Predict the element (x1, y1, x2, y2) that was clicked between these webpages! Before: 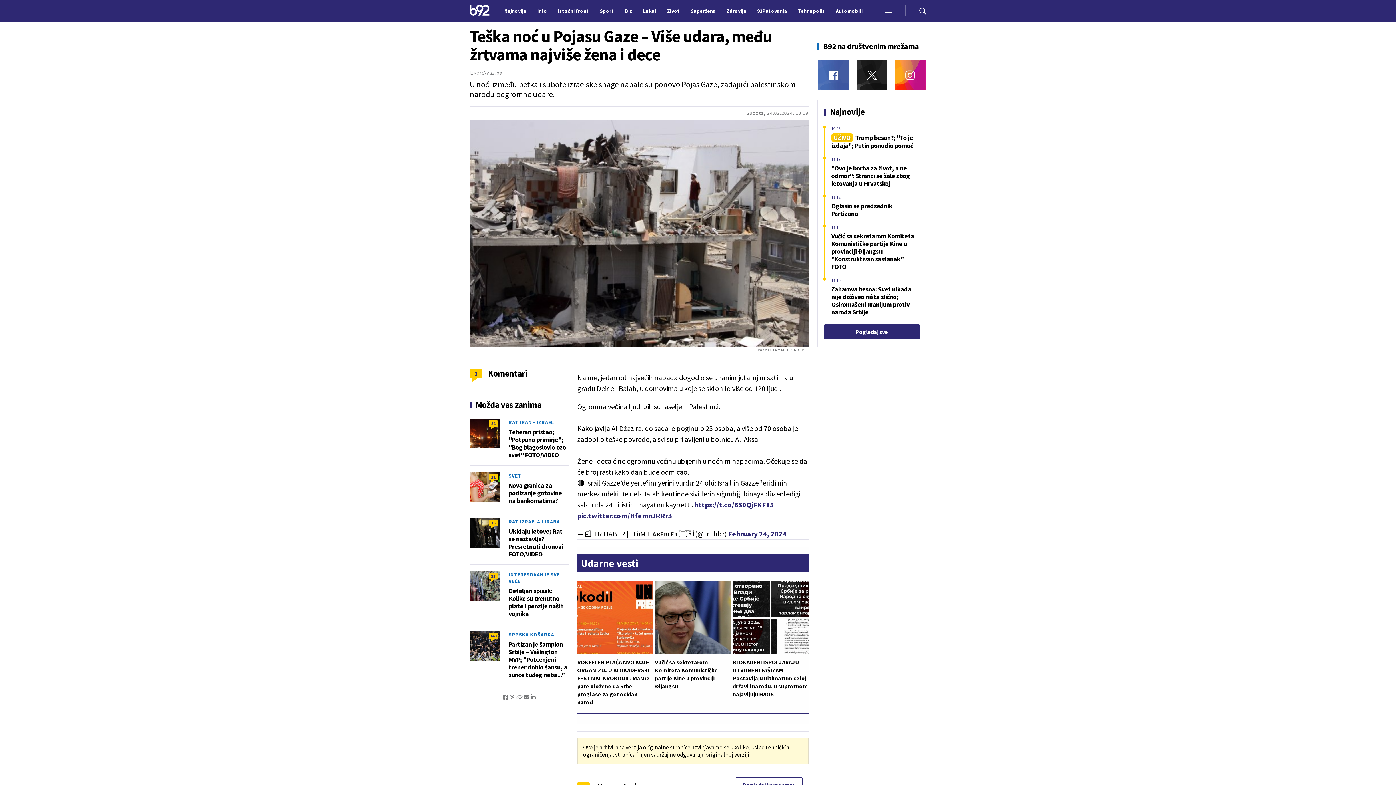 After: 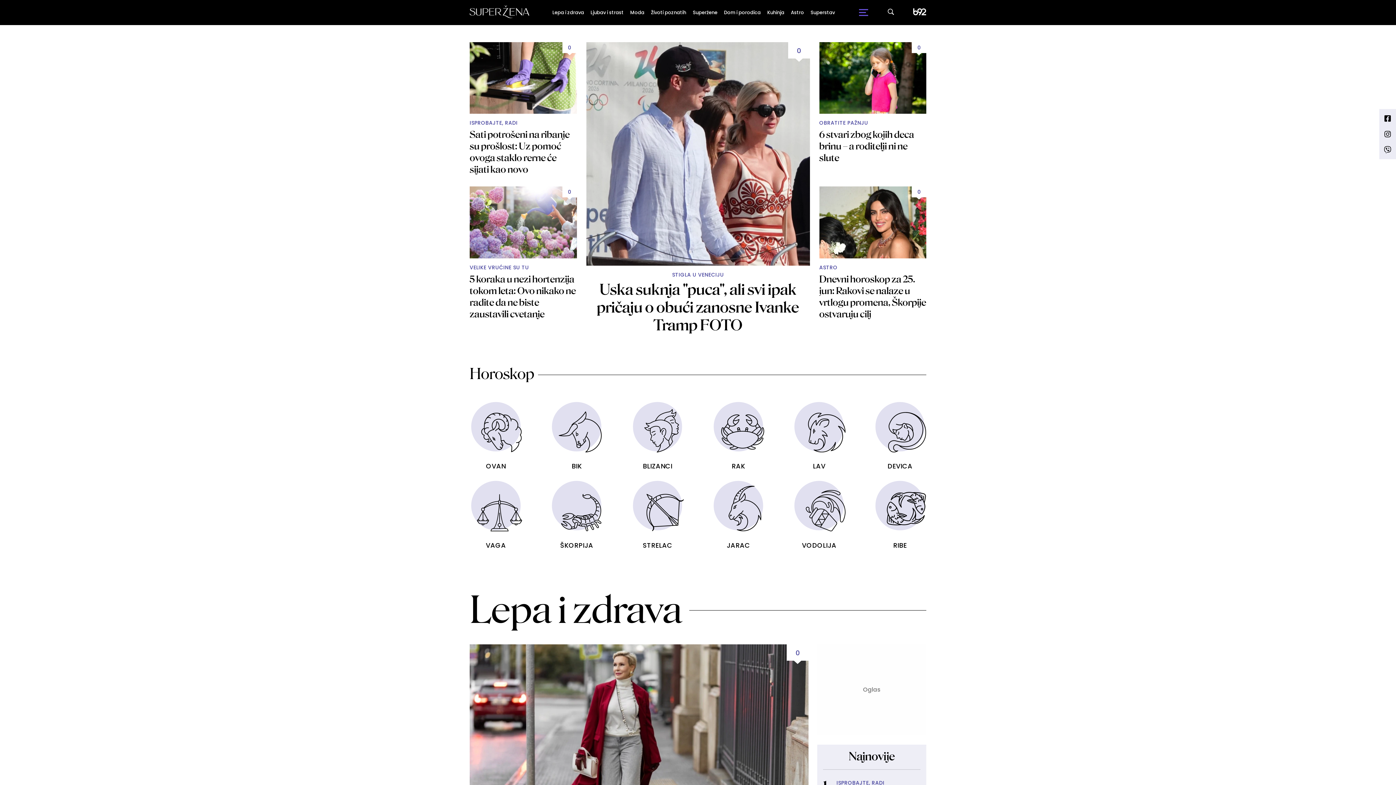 Action: label: Superžena bbox: (687, 0, 719, 21)